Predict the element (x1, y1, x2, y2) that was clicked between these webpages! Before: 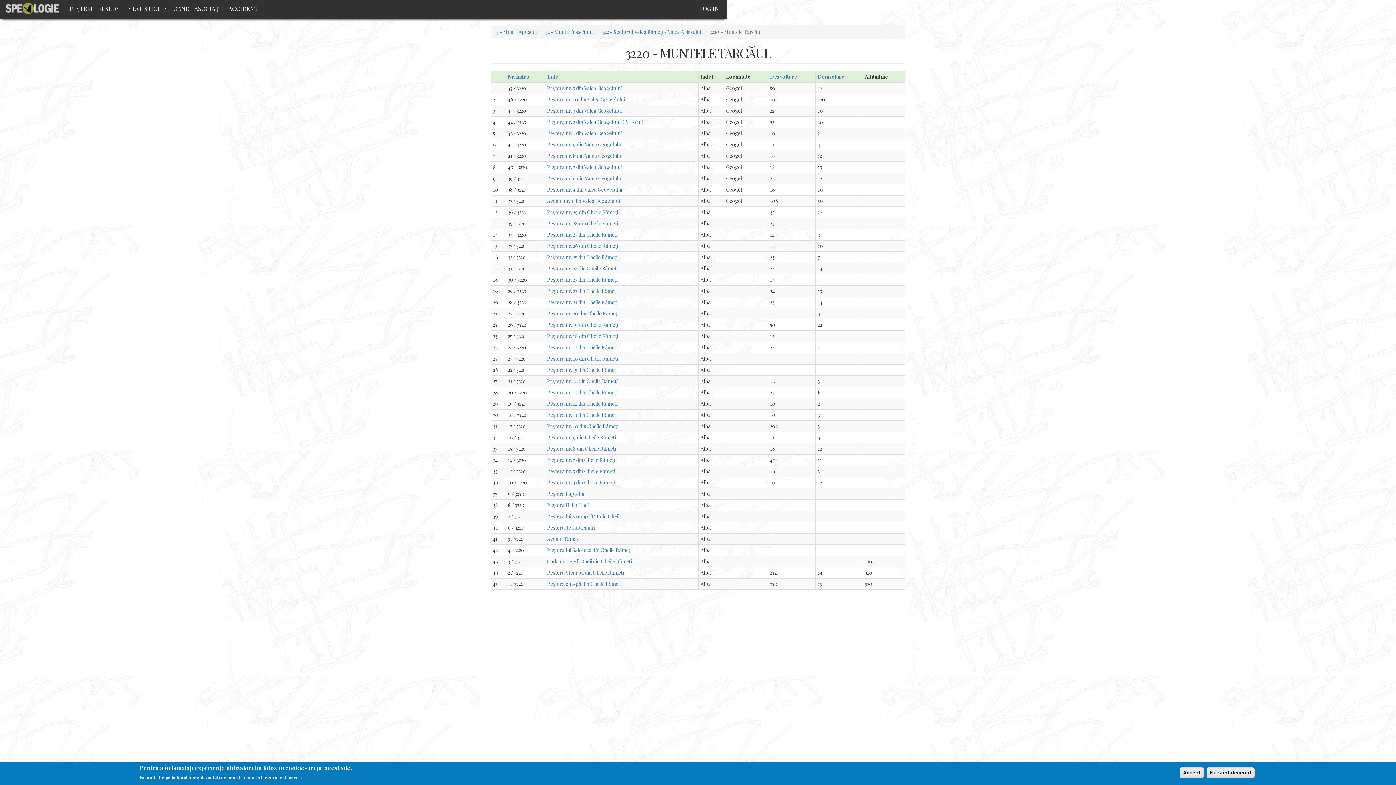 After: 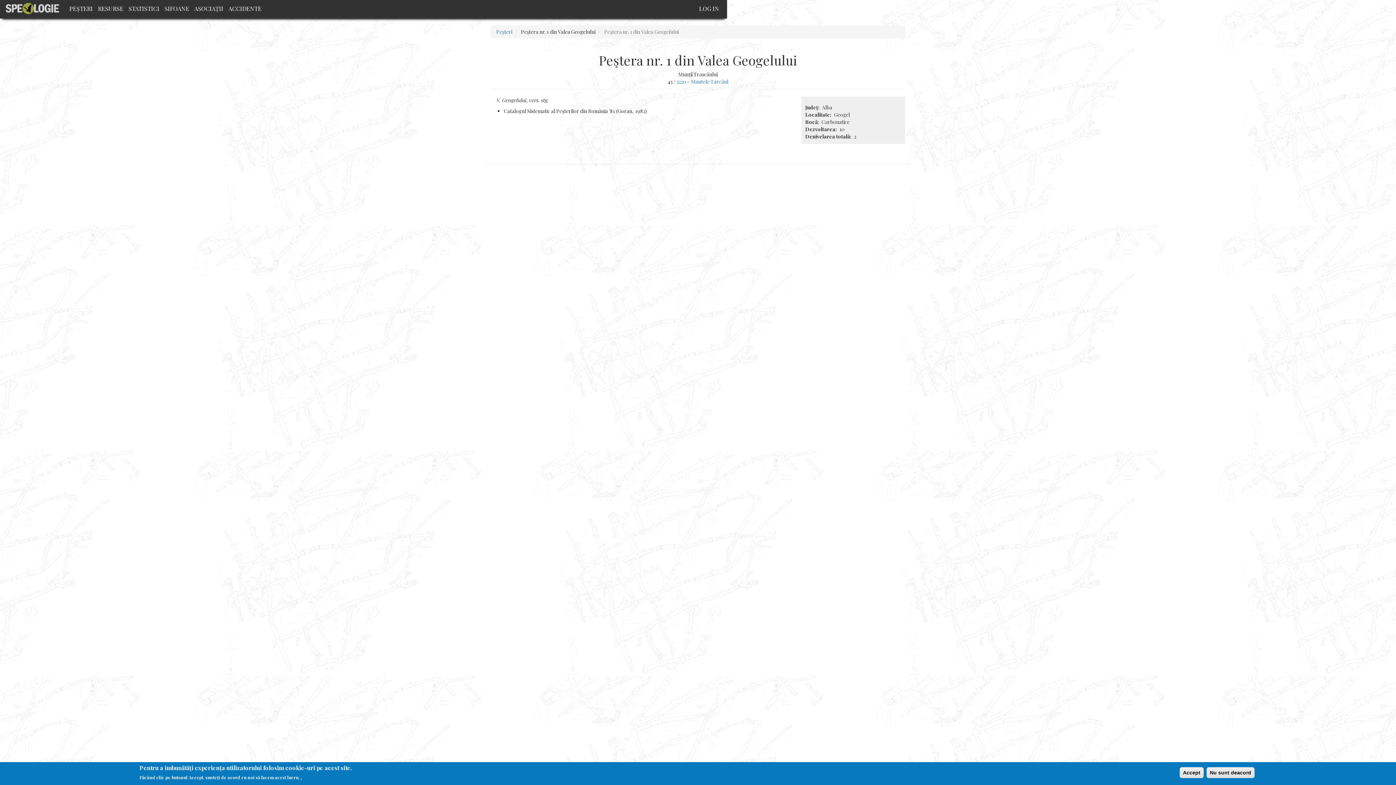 Action: label: Peştera nr. 1 din Valea Geogelului bbox: (547, 129, 621, 136)